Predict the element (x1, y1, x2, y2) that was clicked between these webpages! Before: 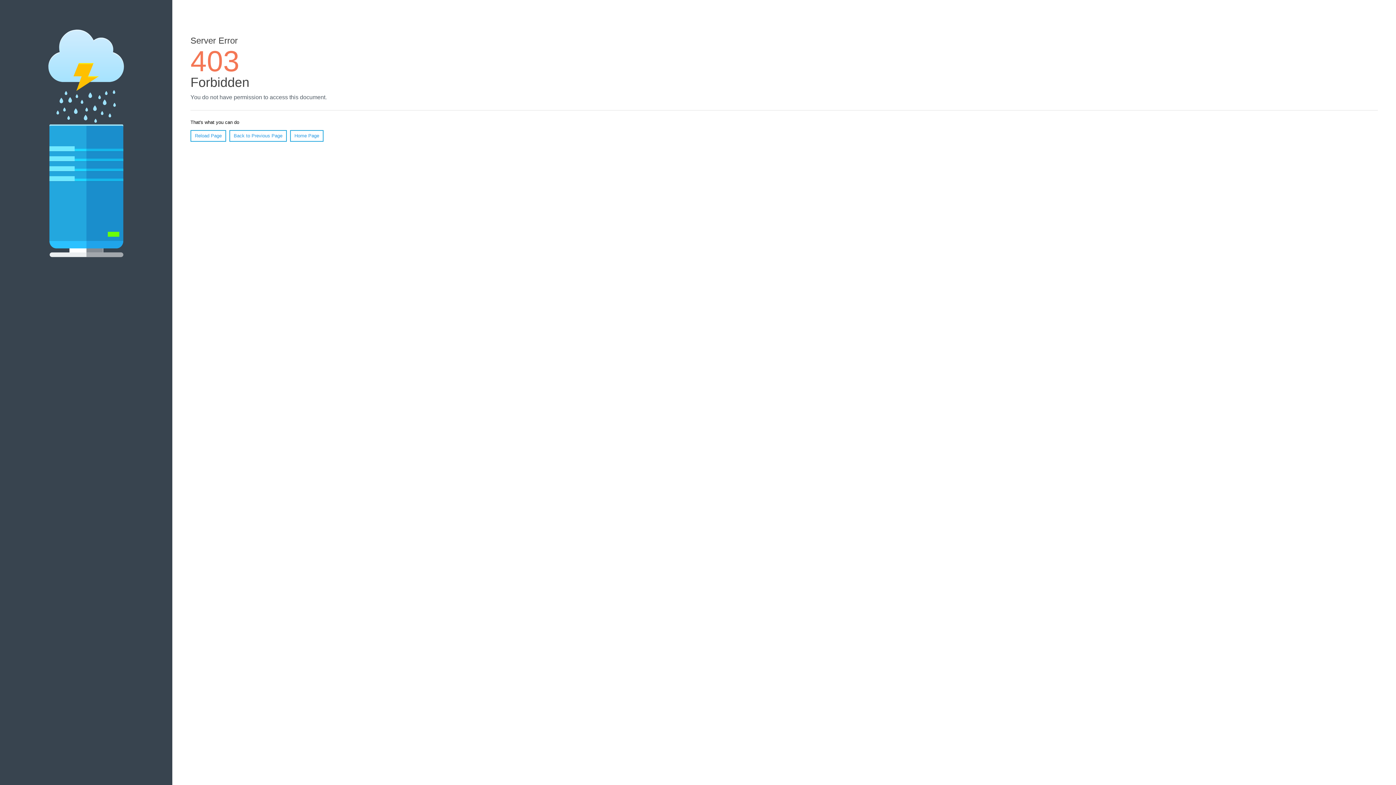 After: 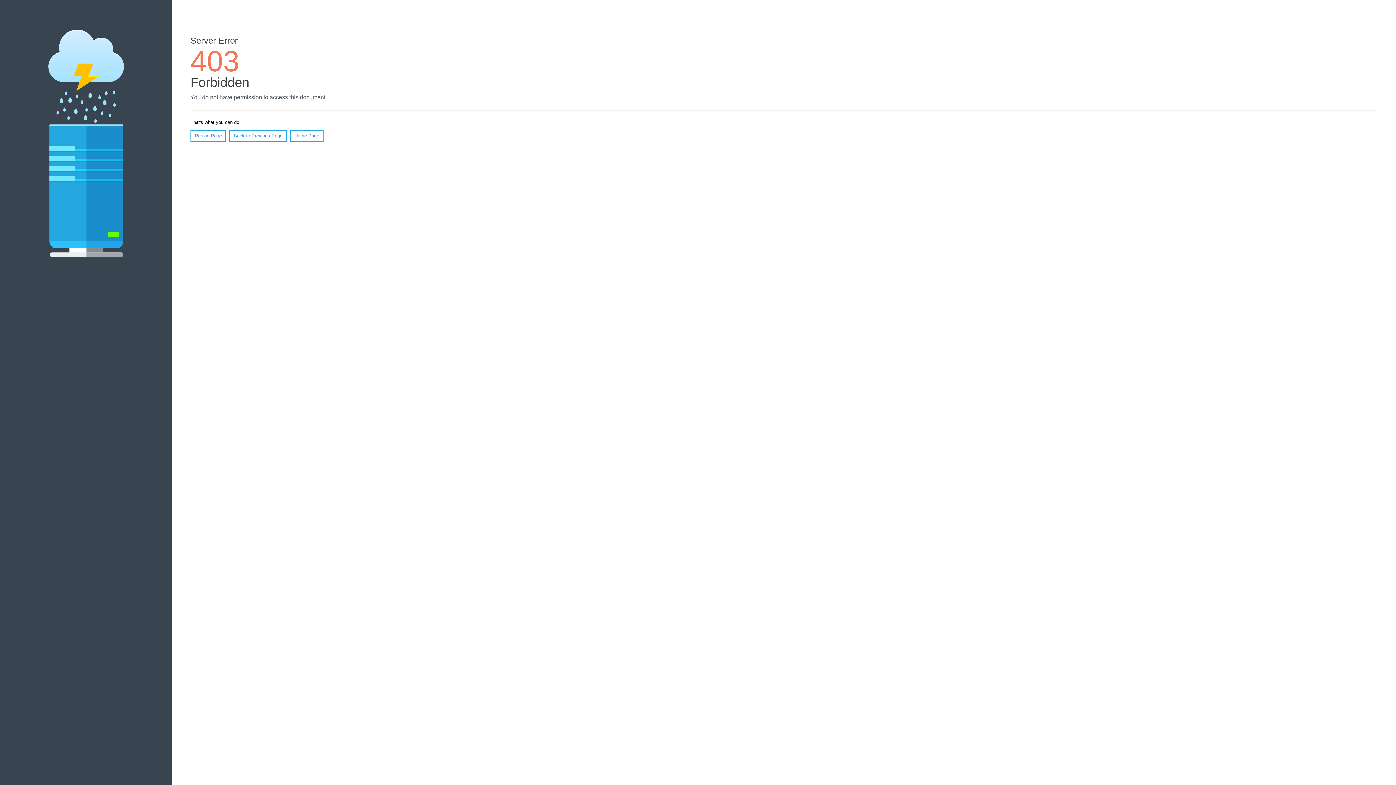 Action: bbox: (190, 130, 226, 141) label: Reload Page